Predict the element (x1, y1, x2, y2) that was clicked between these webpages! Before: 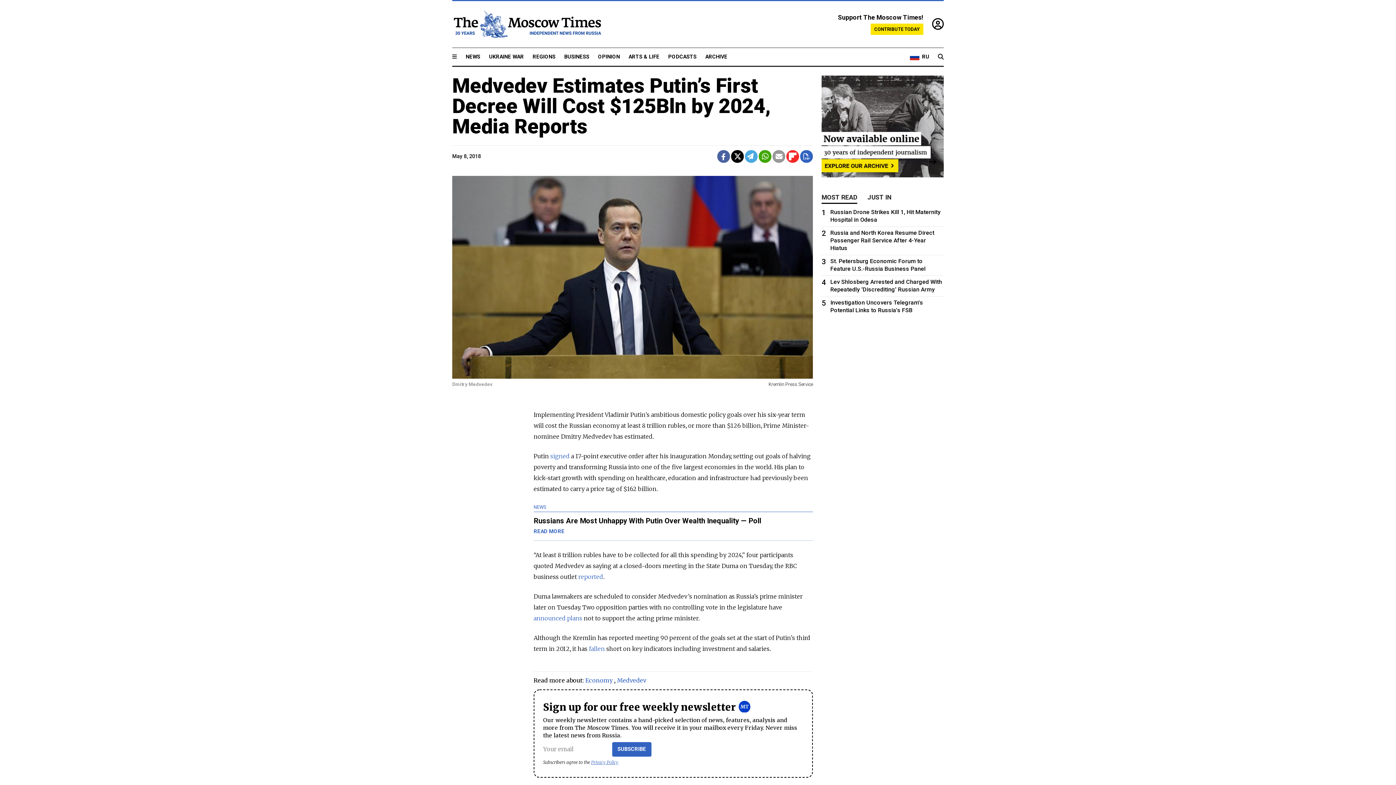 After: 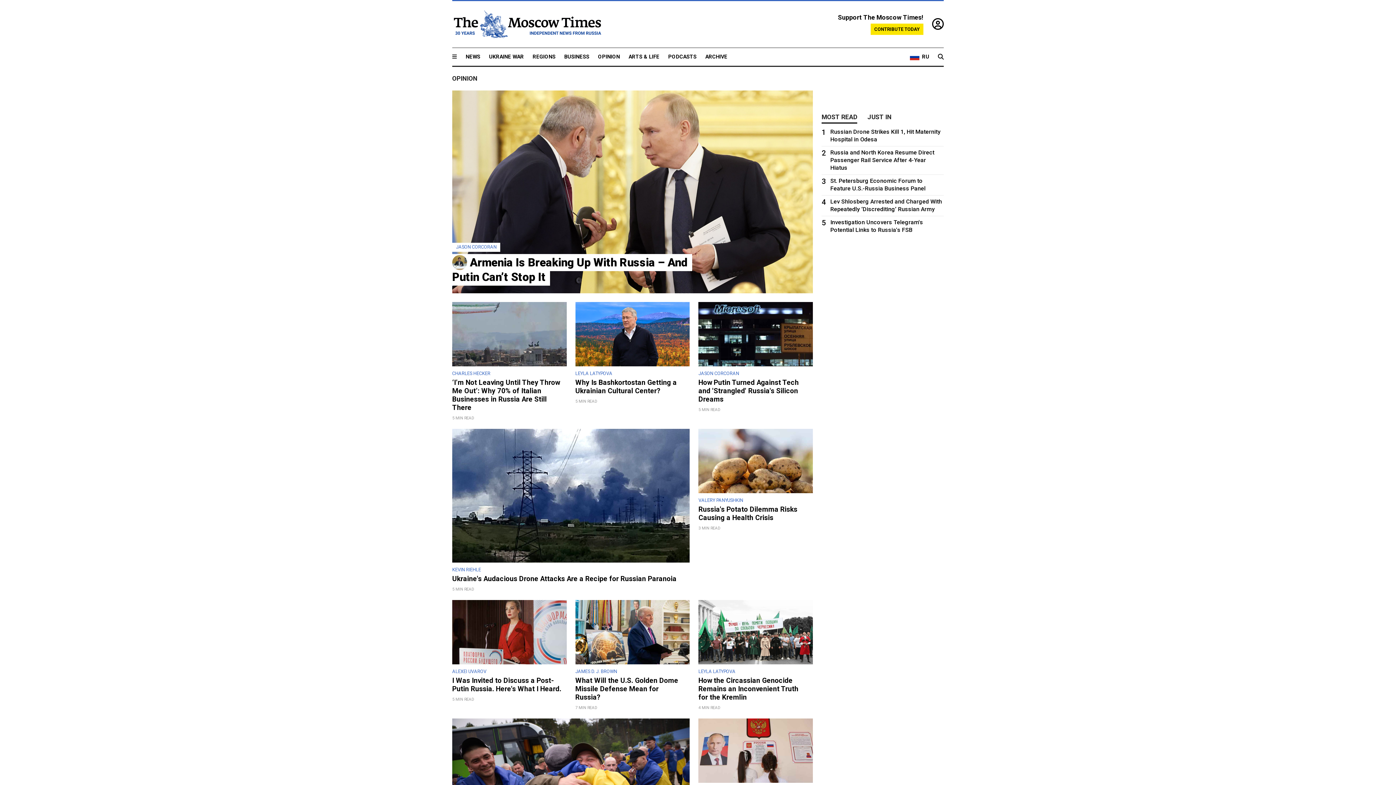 Action: label: OPINION bbox: (598, 53, 620, 60)